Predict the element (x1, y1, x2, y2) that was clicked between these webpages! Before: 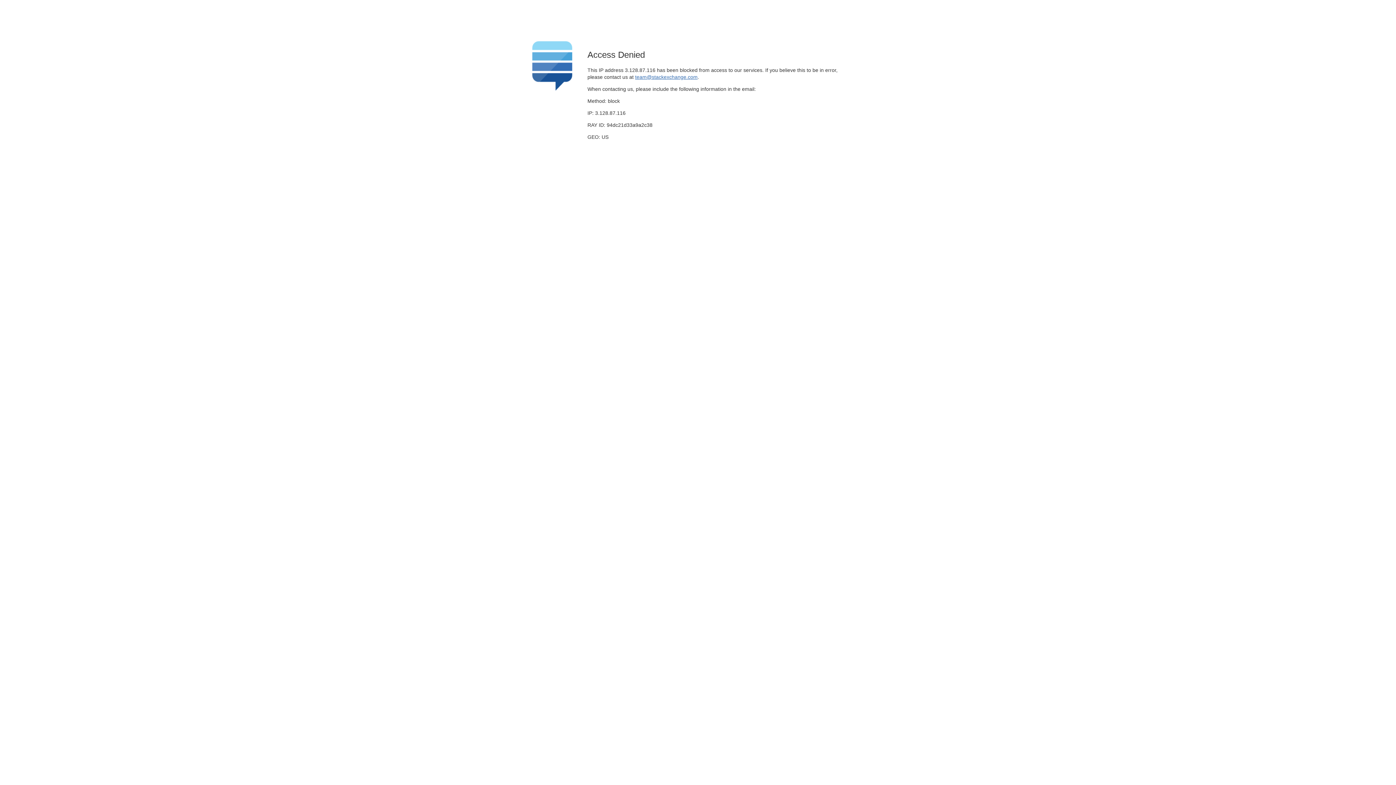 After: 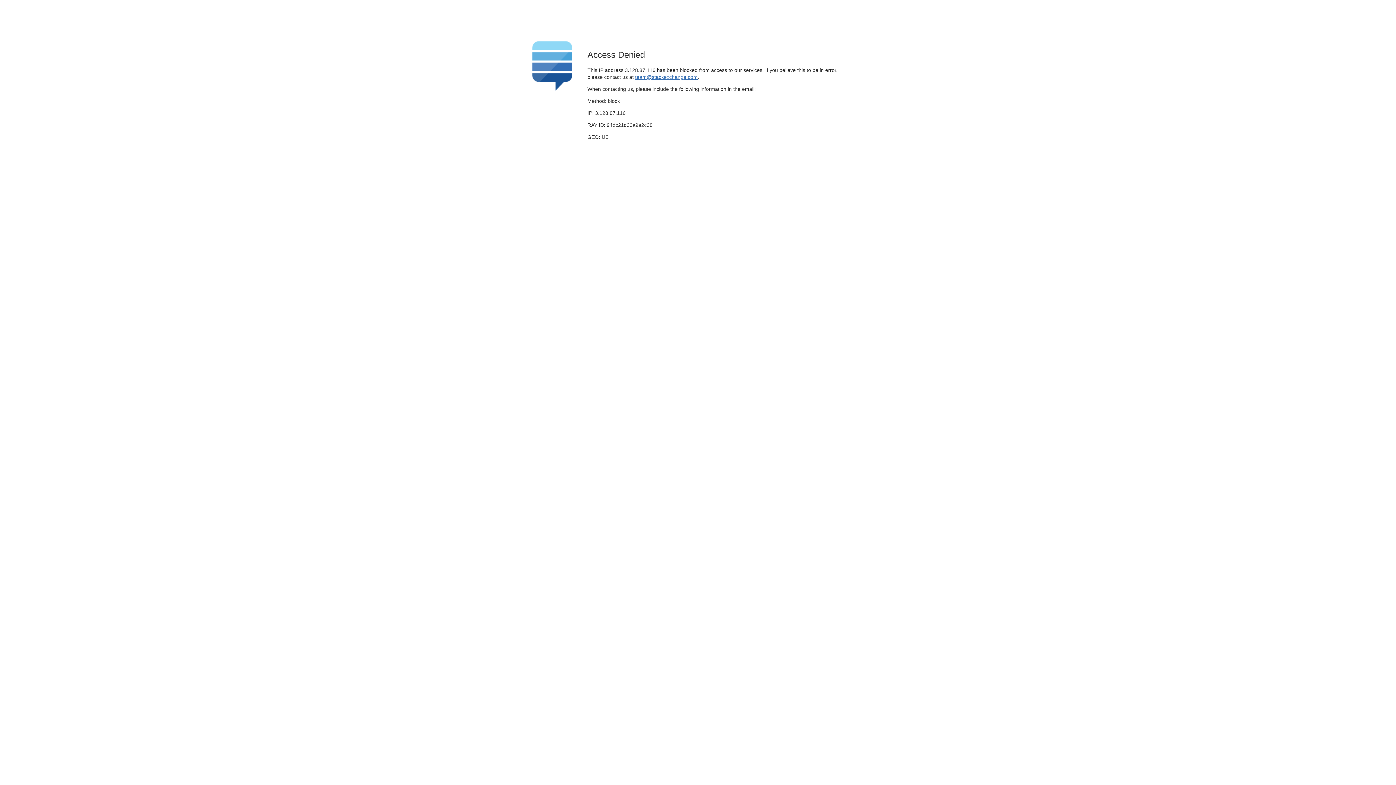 Action: label: team@stackexchange.com bbox: (635, 74, 697, 79)